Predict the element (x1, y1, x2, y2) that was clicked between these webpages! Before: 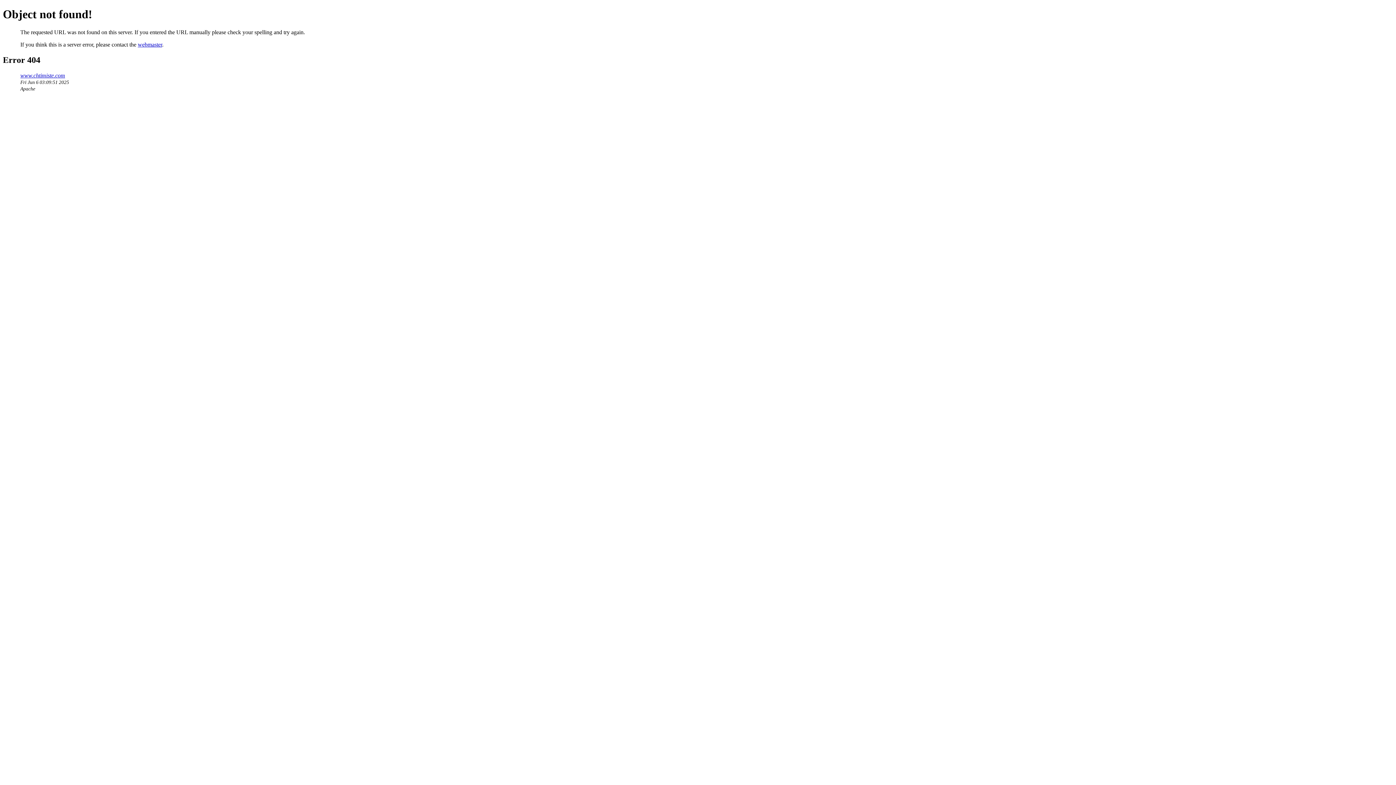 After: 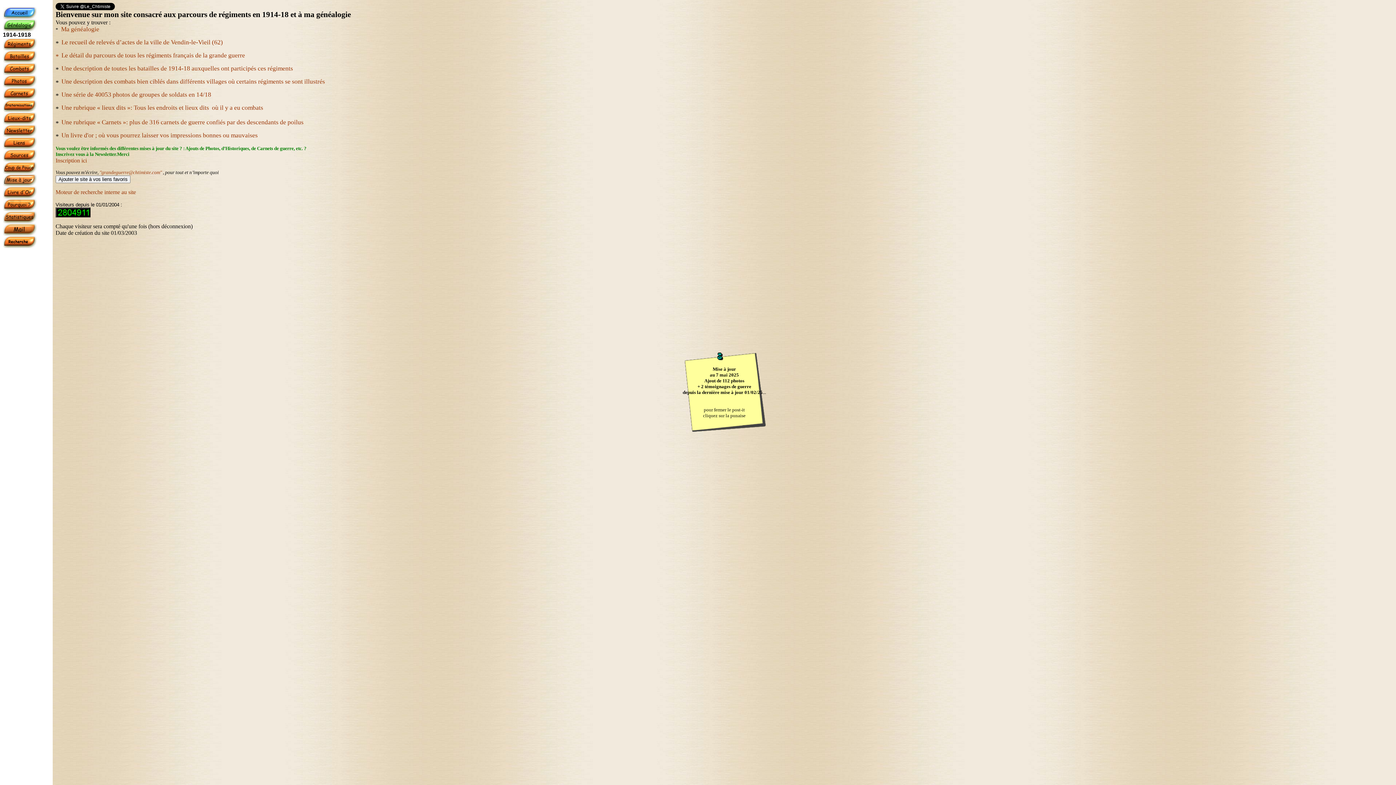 Action: bbox: (20, 72, 65, 78) label: www.chtimiste.com